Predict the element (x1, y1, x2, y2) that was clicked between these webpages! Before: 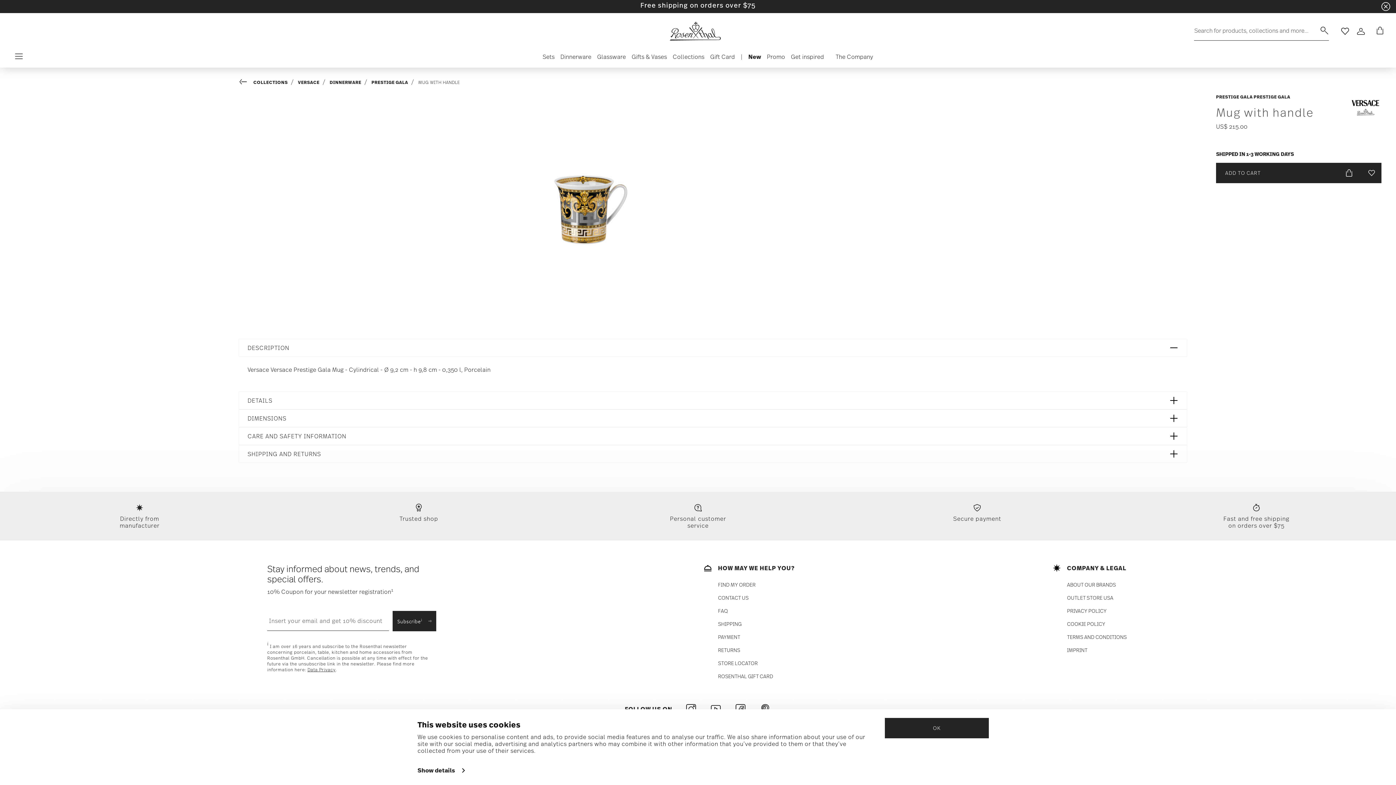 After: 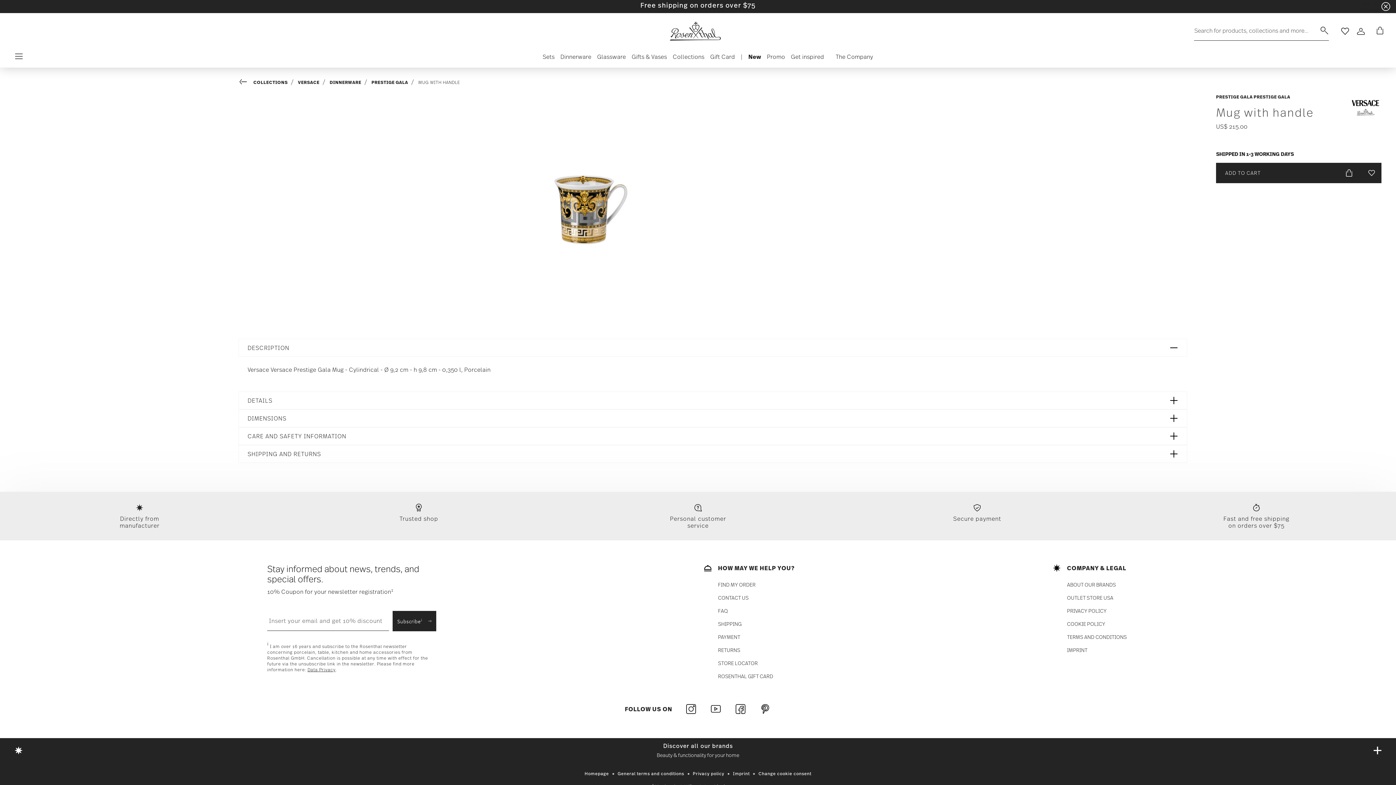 Action: label: ADD TO CART bbox: (1216, 162, 1362, 183)